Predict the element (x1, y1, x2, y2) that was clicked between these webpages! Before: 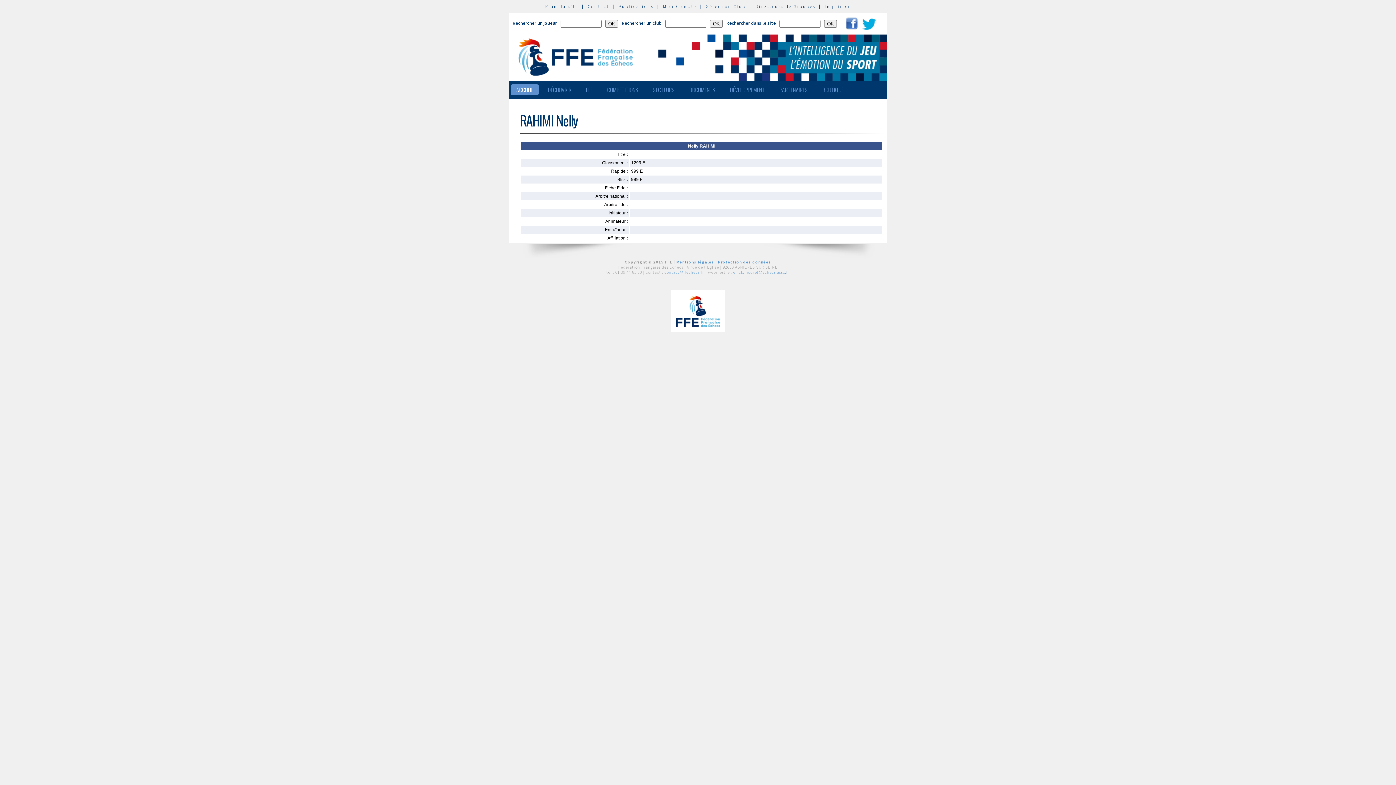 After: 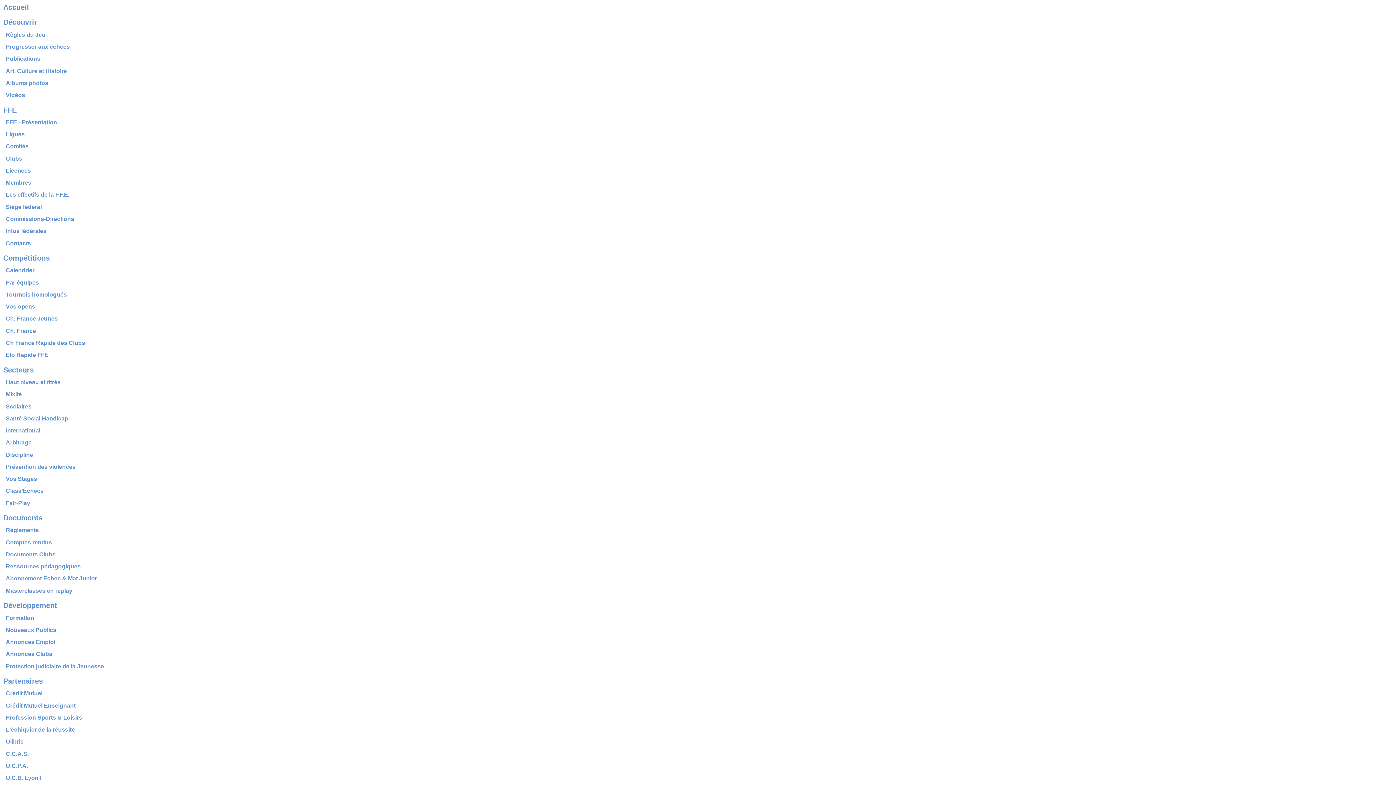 Action: bbox: (545, 3, 578, 9) label: Plan du site